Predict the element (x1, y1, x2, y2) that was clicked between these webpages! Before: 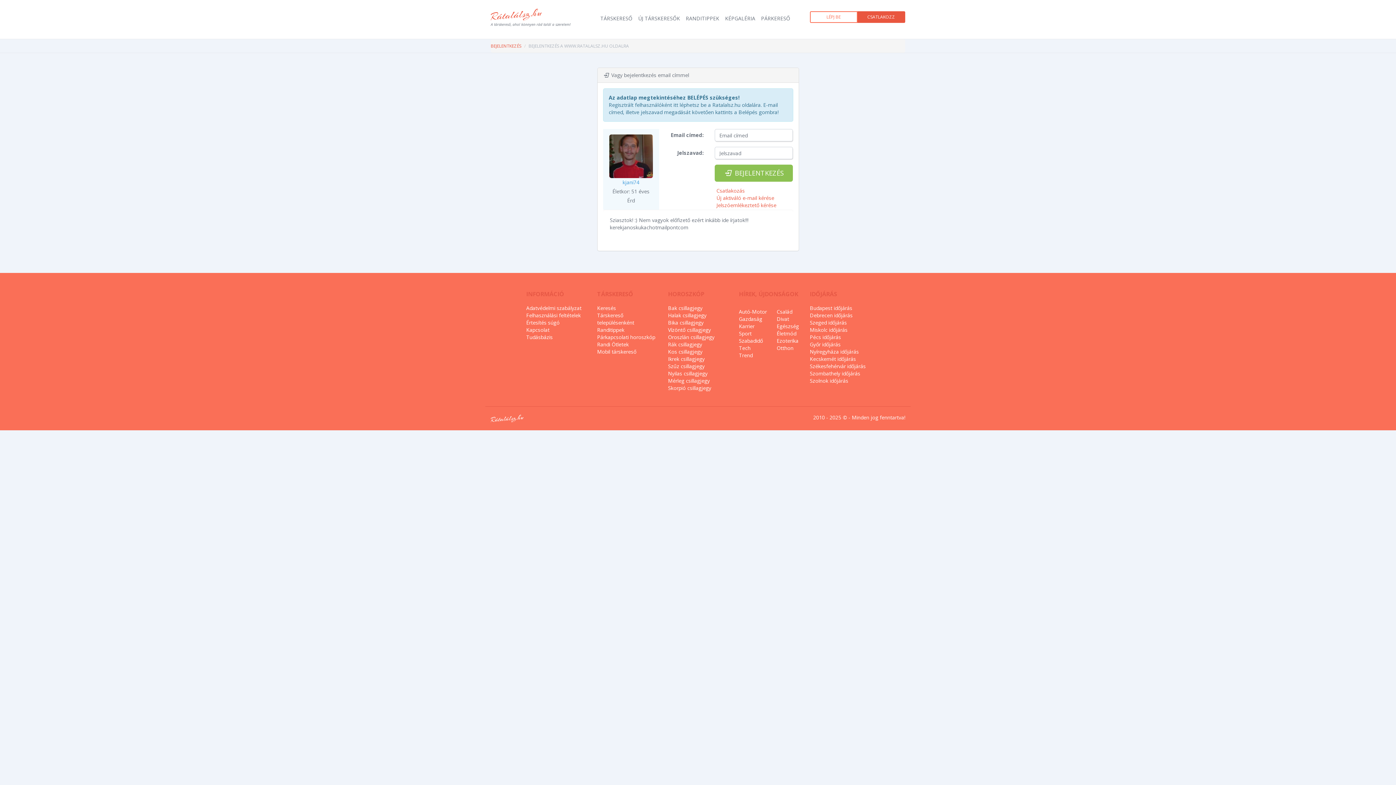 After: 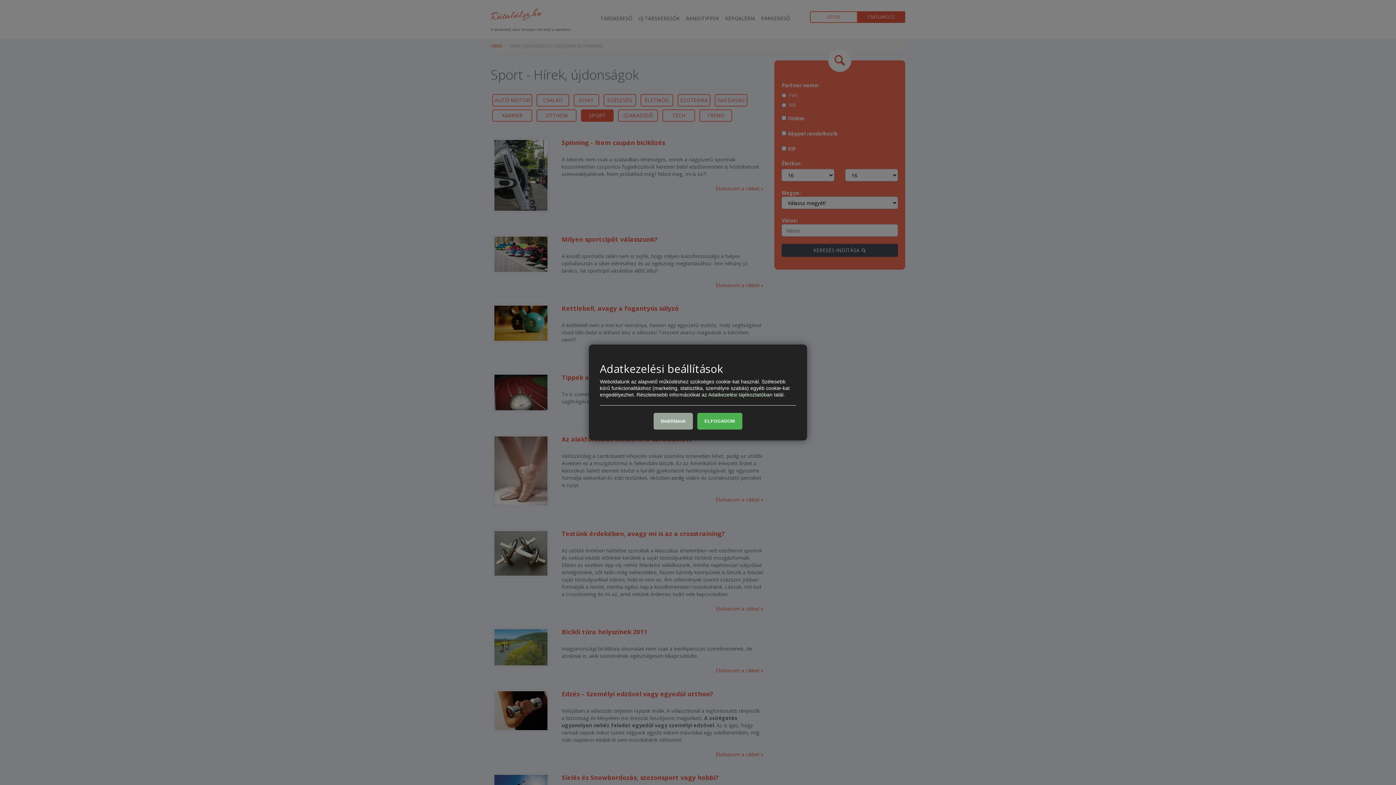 Action: bbox: (739, 330, 751, 337) label: Sport